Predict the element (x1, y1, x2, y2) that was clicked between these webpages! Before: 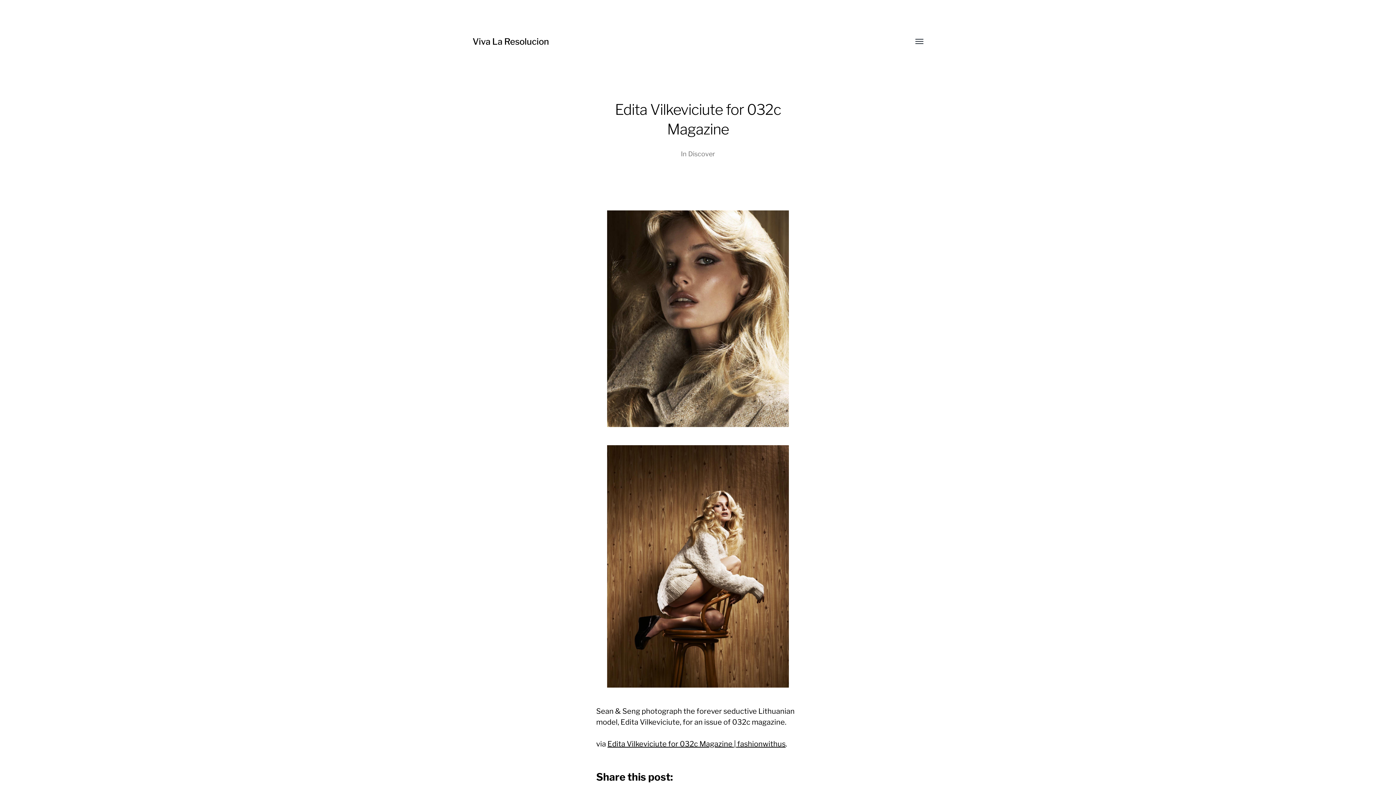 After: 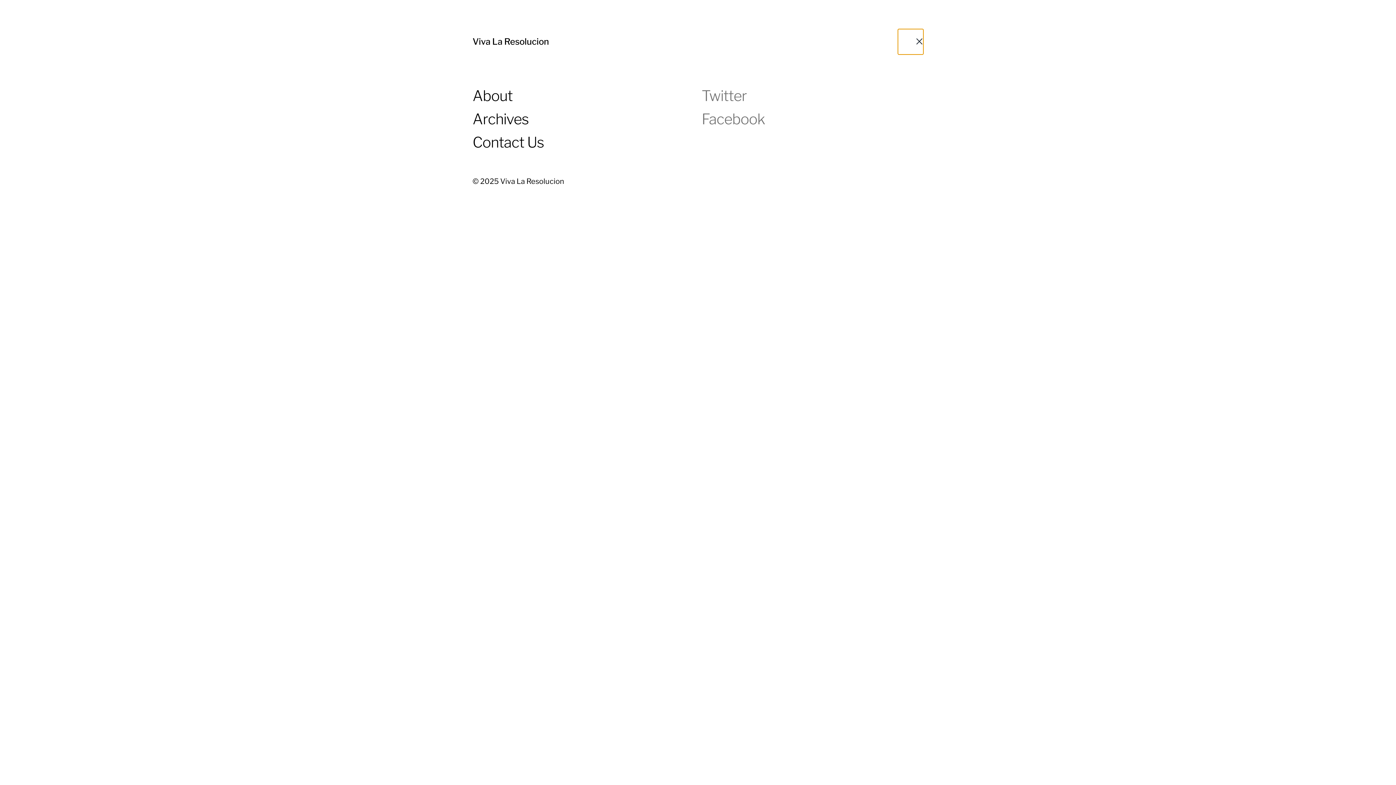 Action: bbox: (905, 36, 923, 47) label: Toggle menu